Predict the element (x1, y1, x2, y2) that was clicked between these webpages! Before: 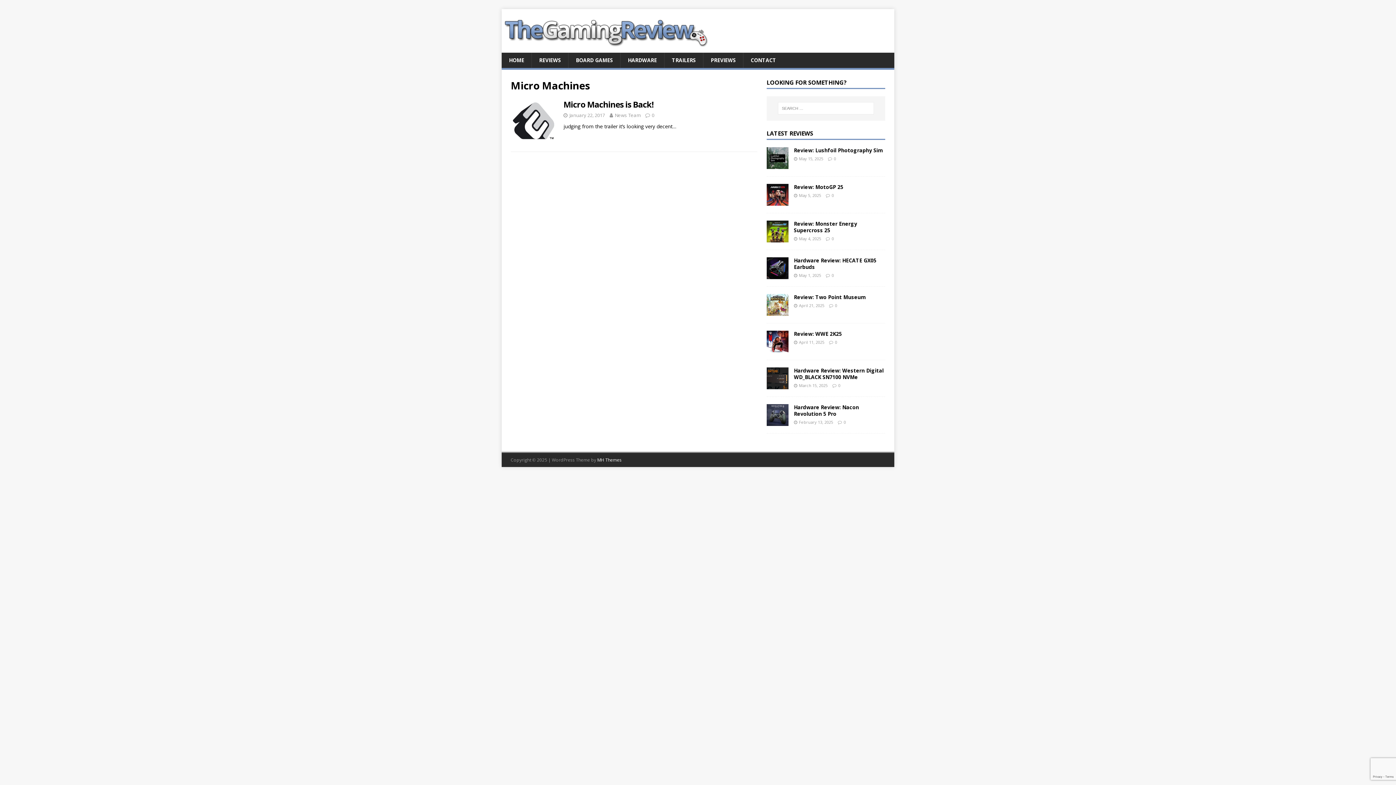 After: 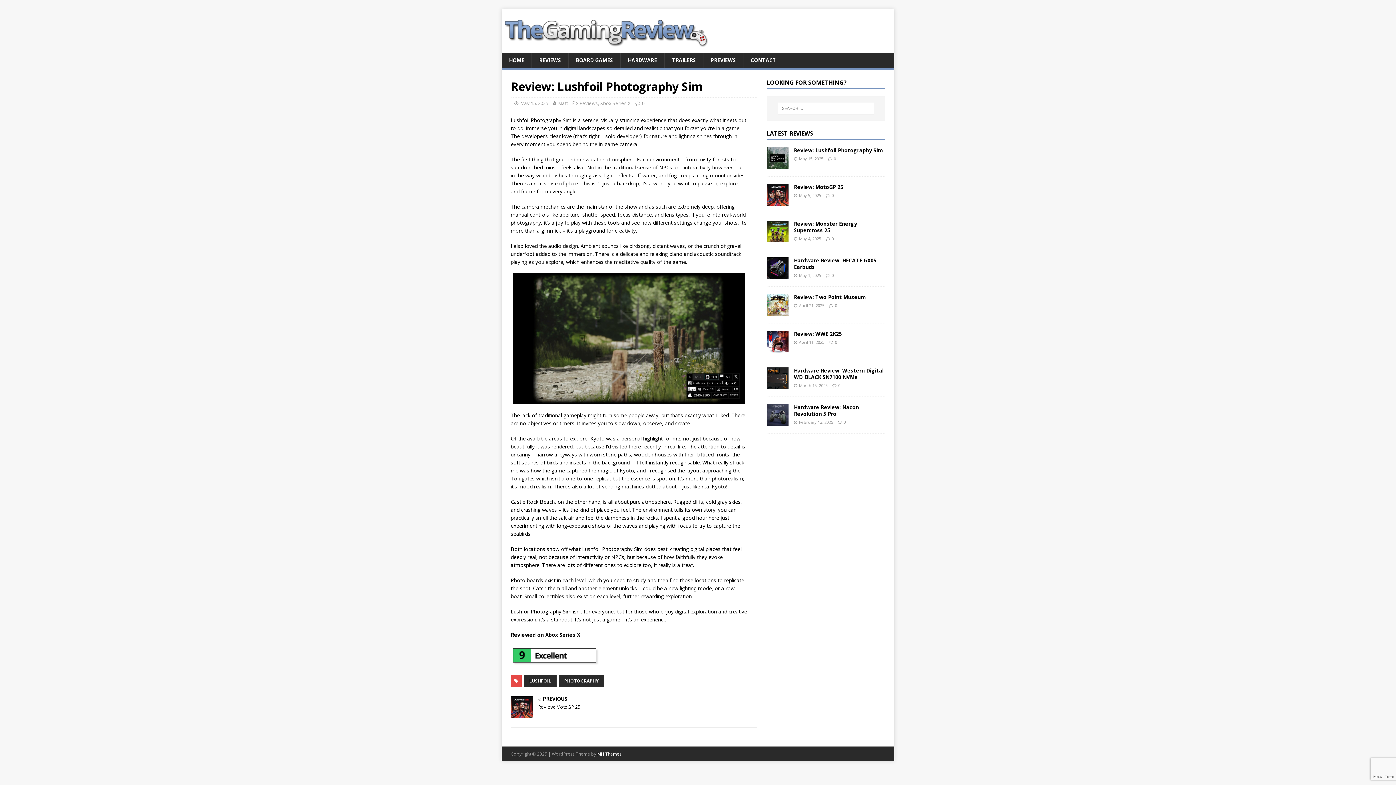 Action: bbox: (766, 161, 788, 168)